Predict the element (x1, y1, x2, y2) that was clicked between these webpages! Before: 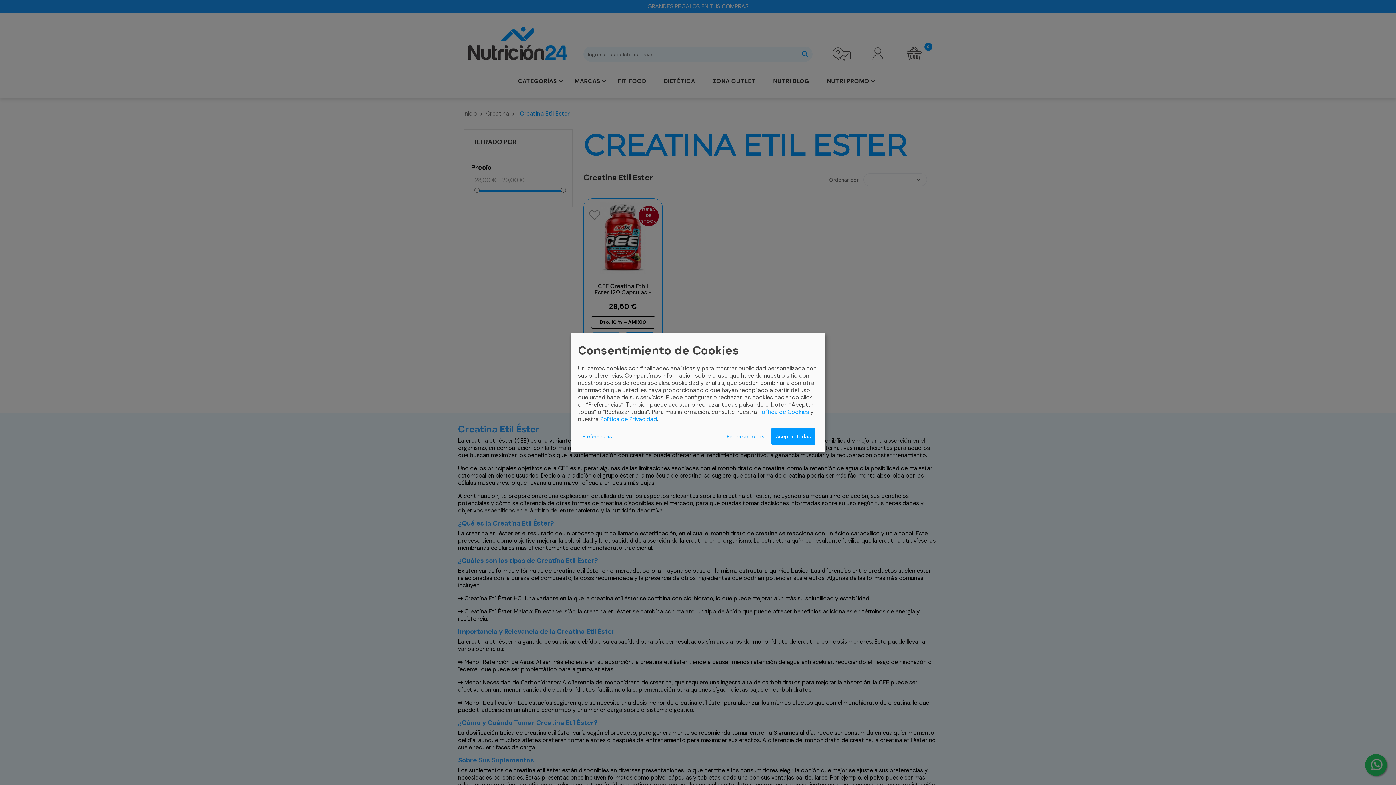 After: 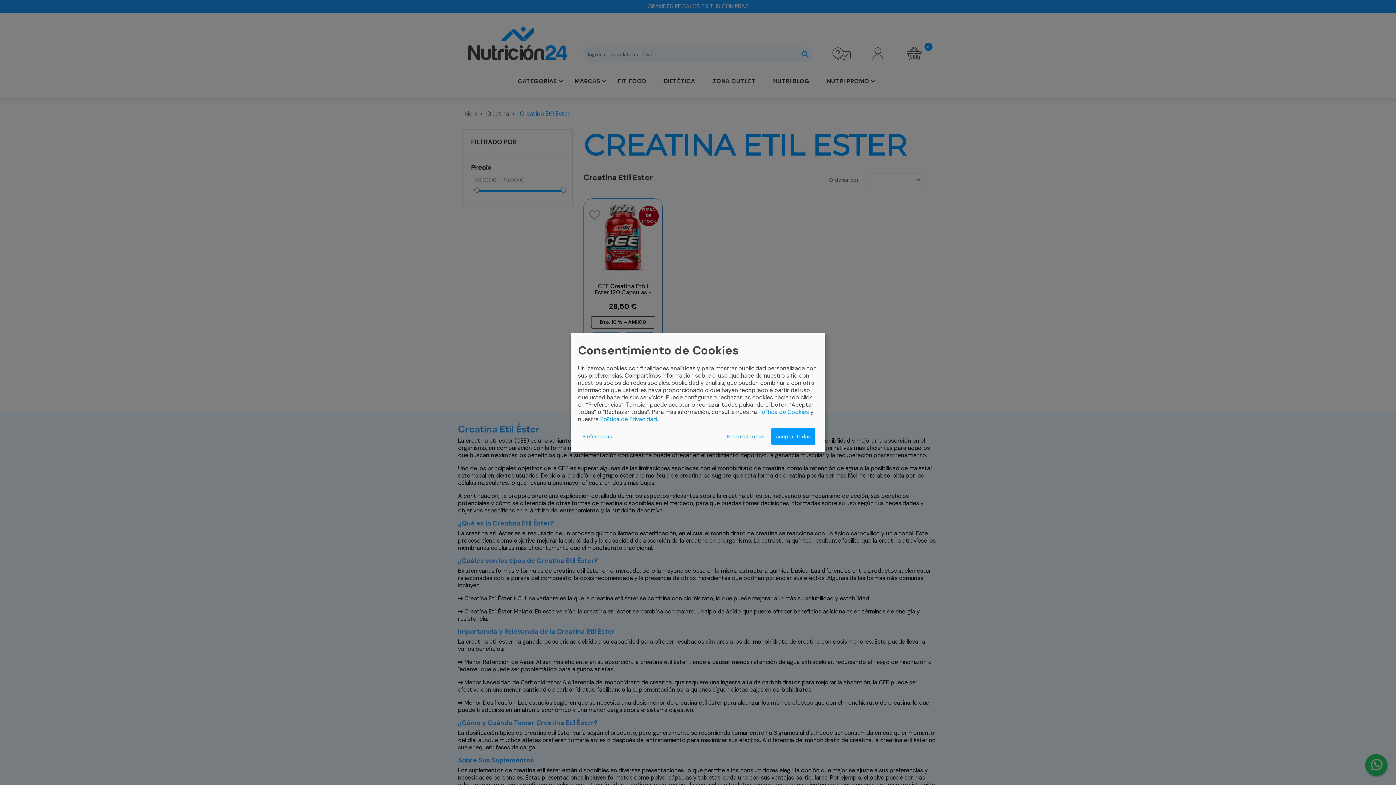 Action: label: Política de Privacidad bbox: (600, 415, 657, 423)